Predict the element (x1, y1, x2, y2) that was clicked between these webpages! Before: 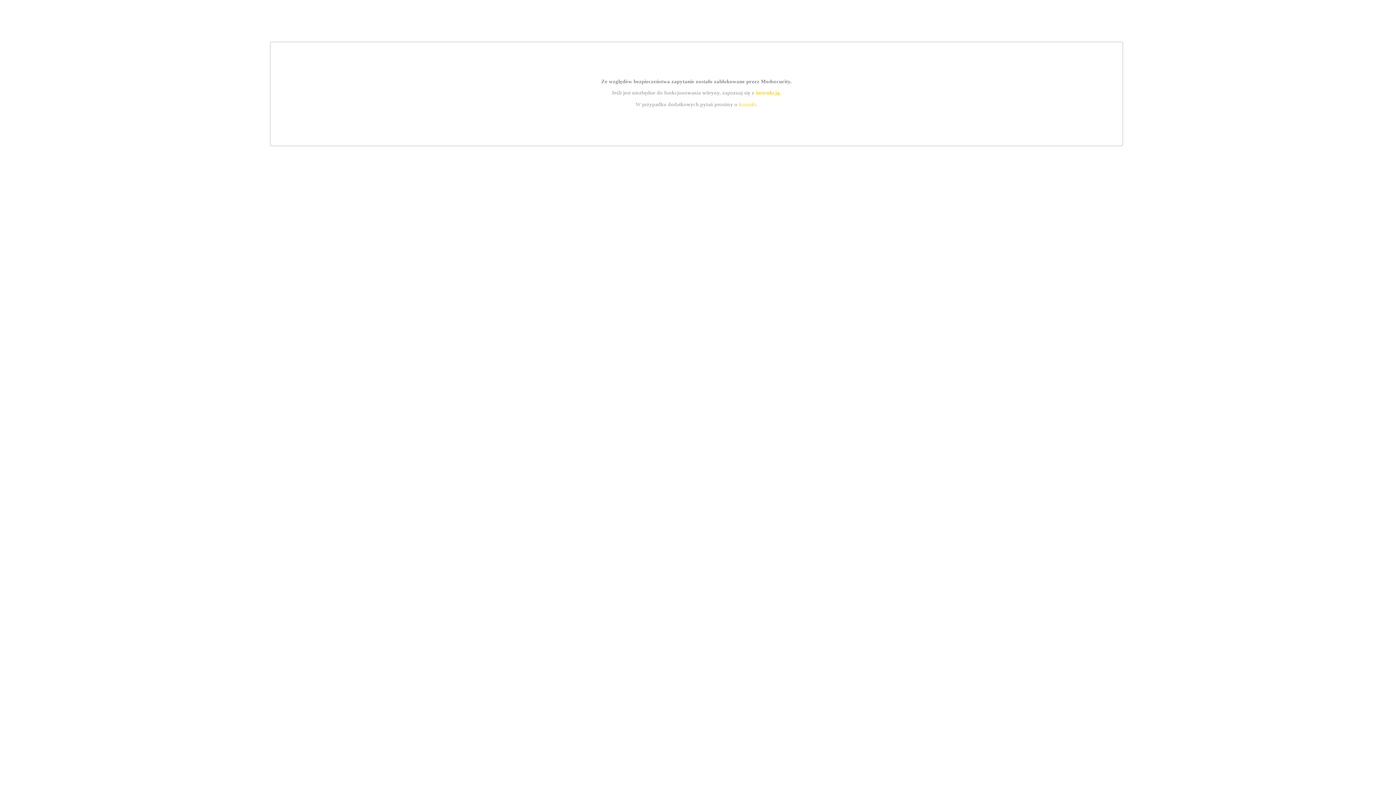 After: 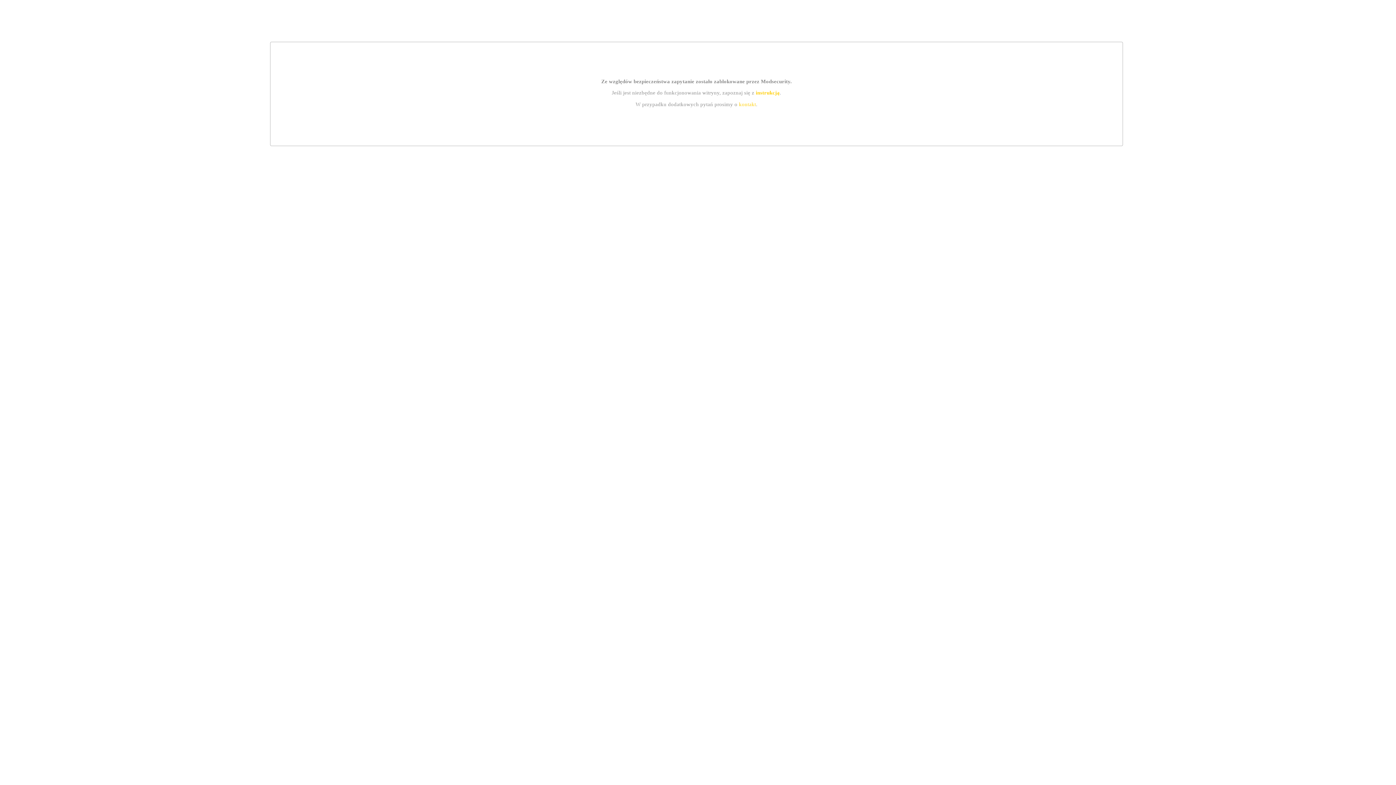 Action: label: kontakt bbox: (739, 101, 756, 107)